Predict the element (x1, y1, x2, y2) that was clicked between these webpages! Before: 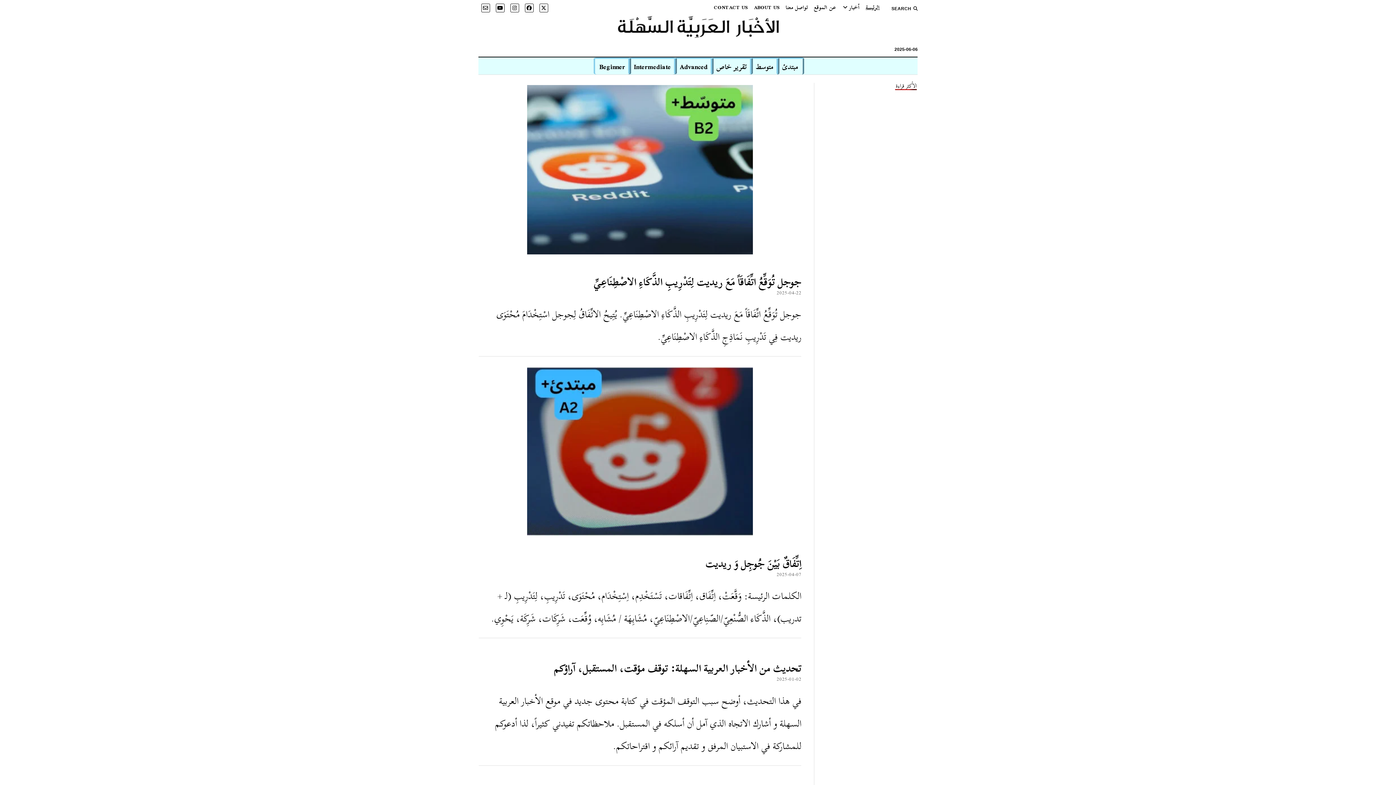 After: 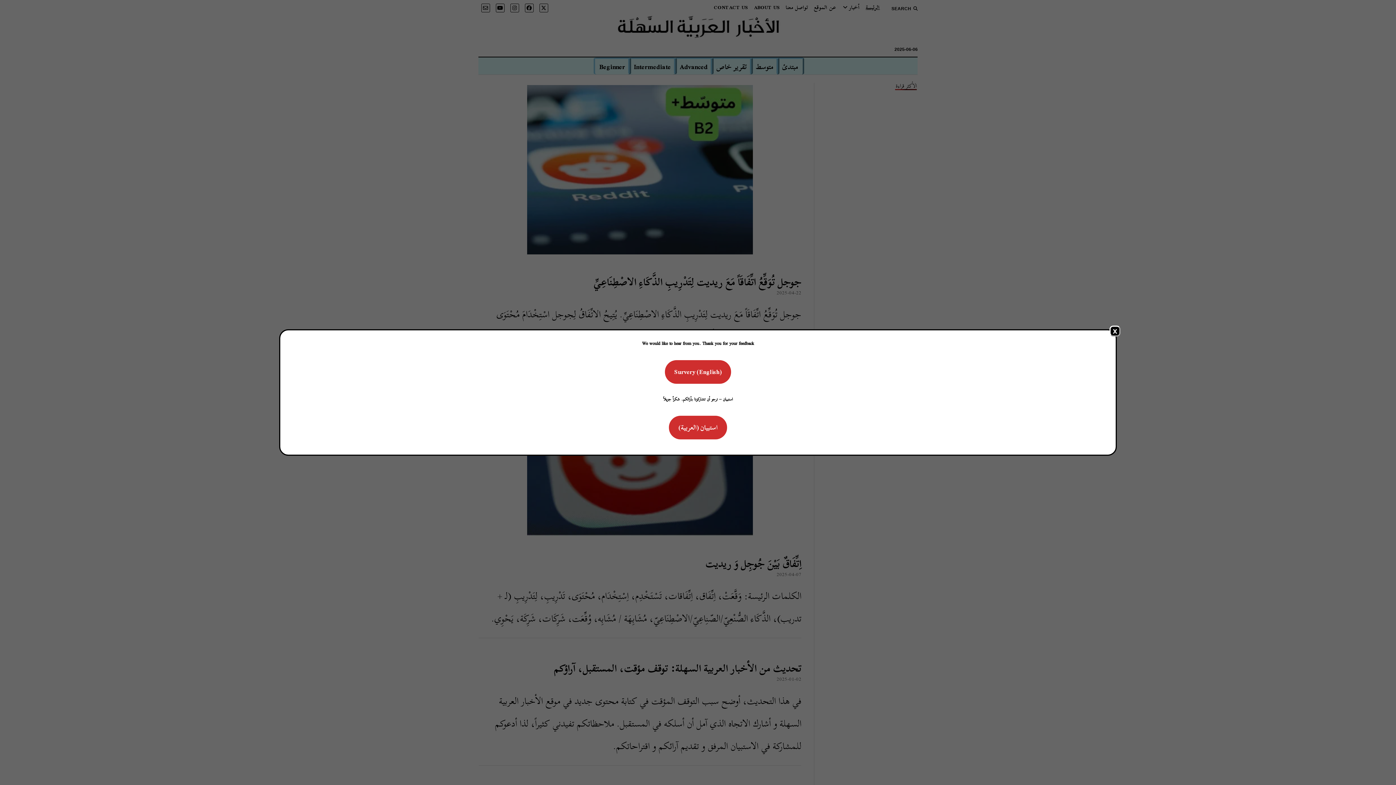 Action: bbox: (524, 3, 533, 12)